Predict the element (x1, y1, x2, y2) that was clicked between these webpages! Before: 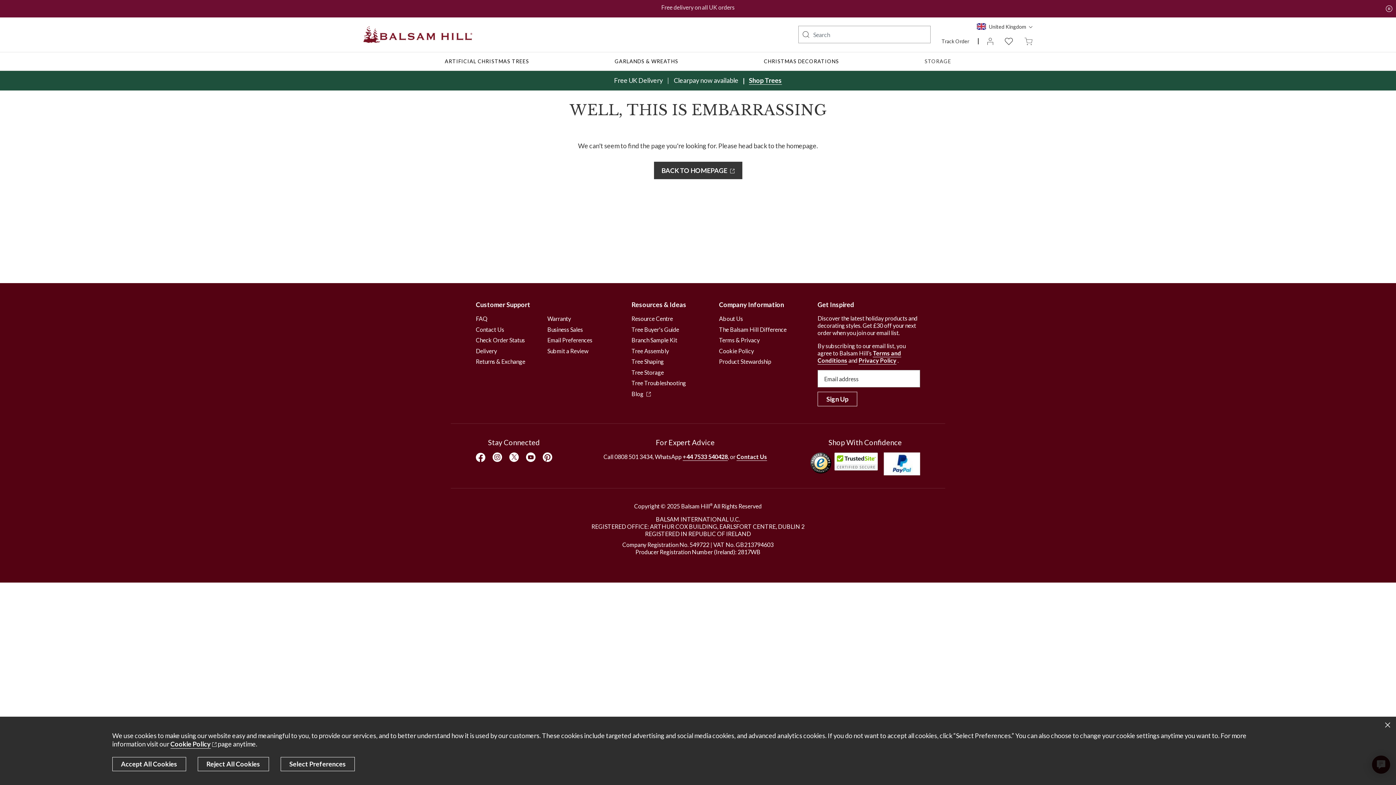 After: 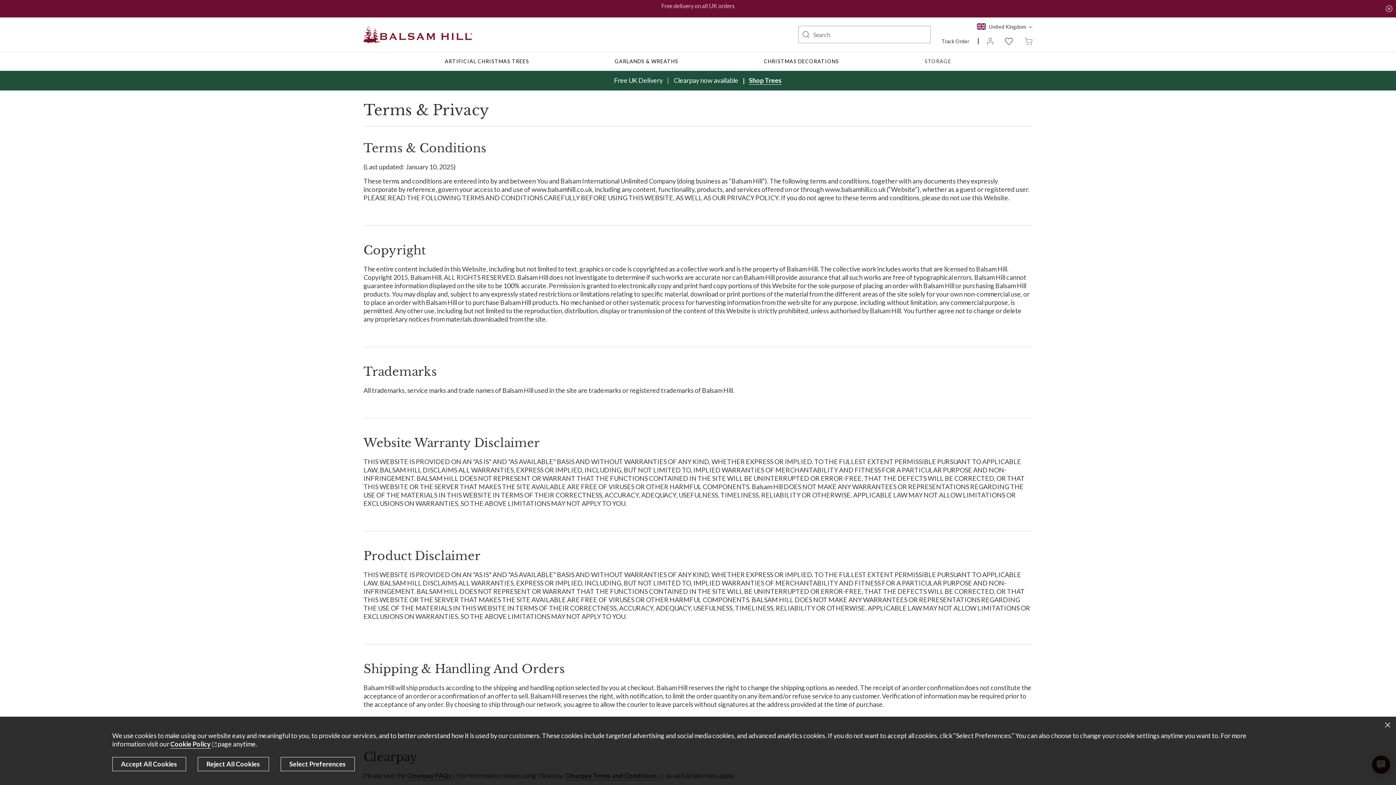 Action: label: Terms & Privacy bbox: (719, 336, 759, 344)